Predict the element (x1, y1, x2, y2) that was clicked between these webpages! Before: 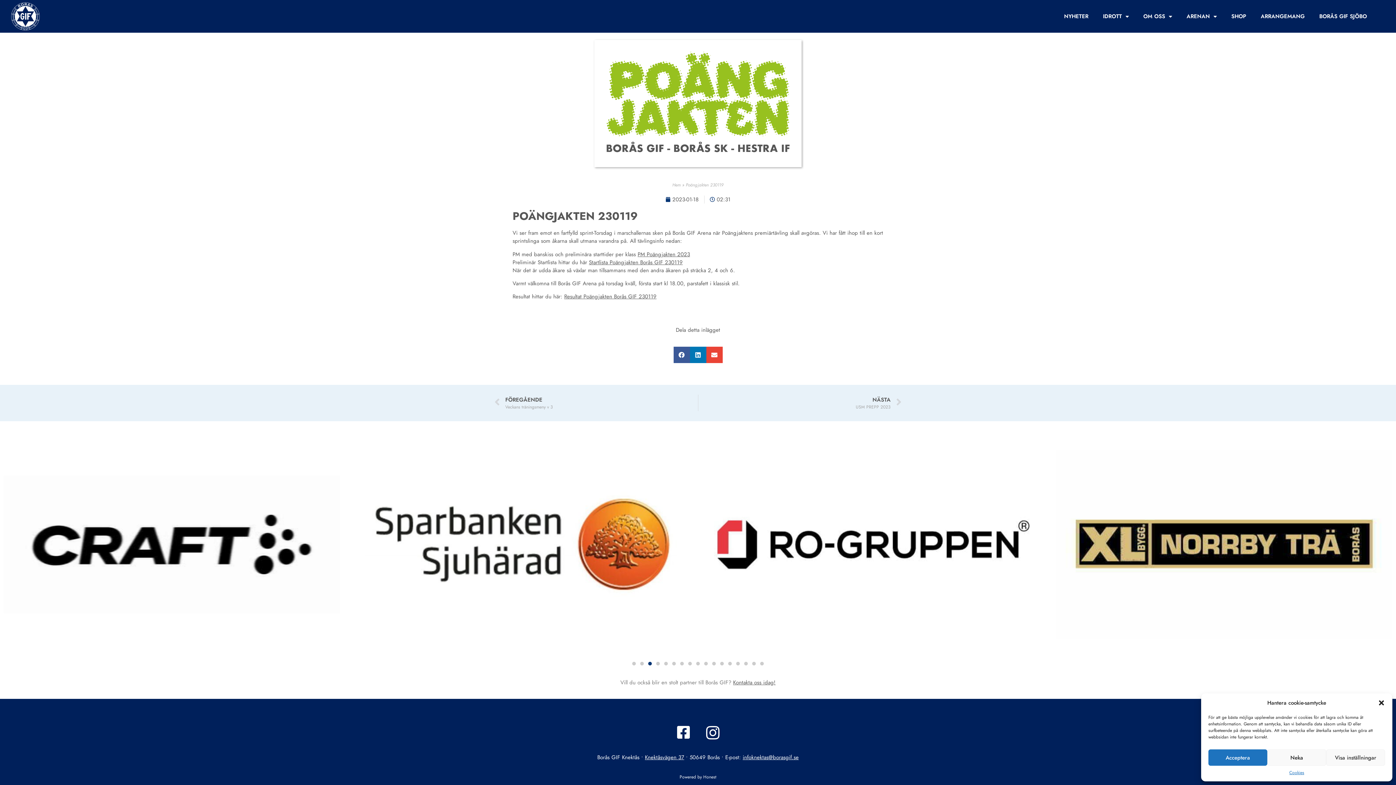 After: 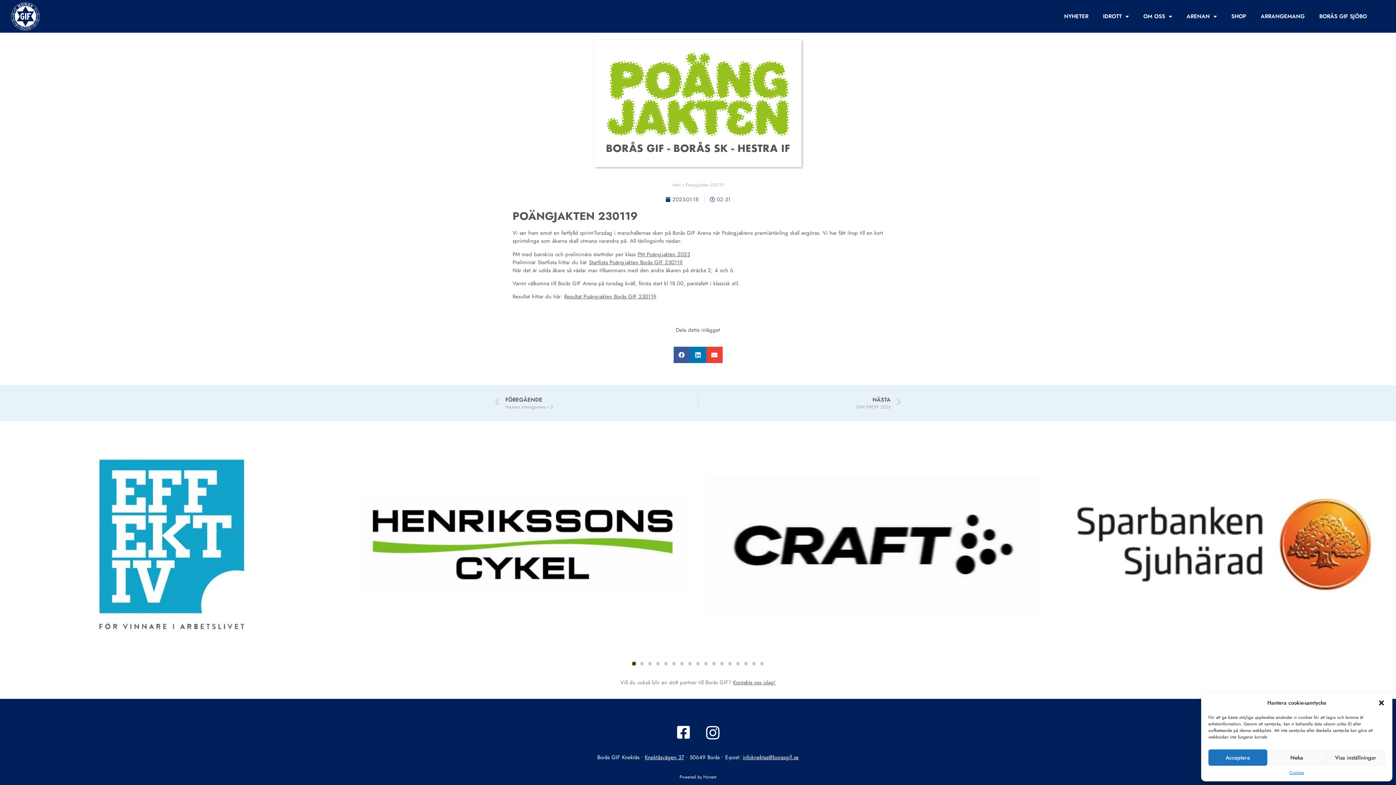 Action: bbox: (632, 662, 636, 665) label: Go to slide 1